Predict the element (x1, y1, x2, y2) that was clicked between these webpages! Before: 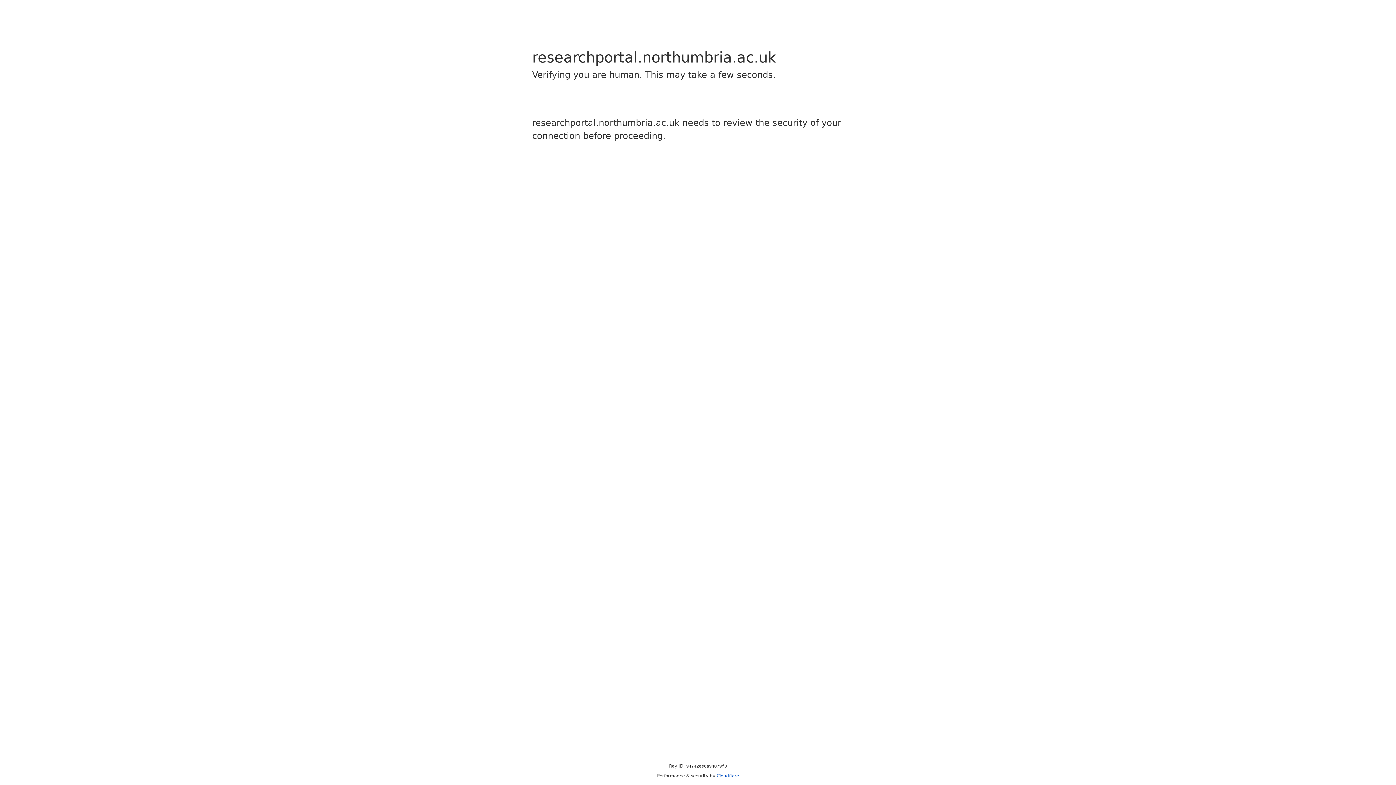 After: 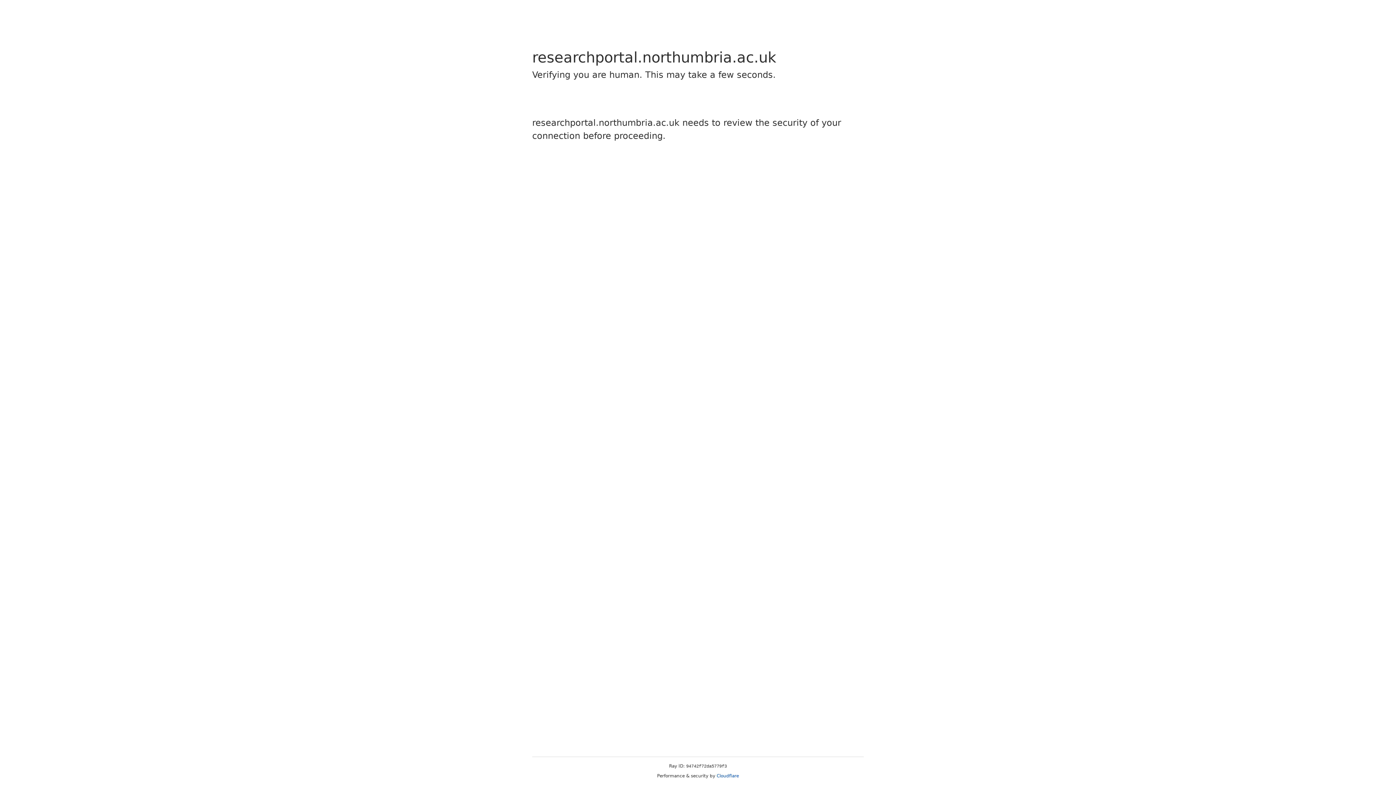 Action: bbox: (716, 773, 739, 778) label: Cloudflare